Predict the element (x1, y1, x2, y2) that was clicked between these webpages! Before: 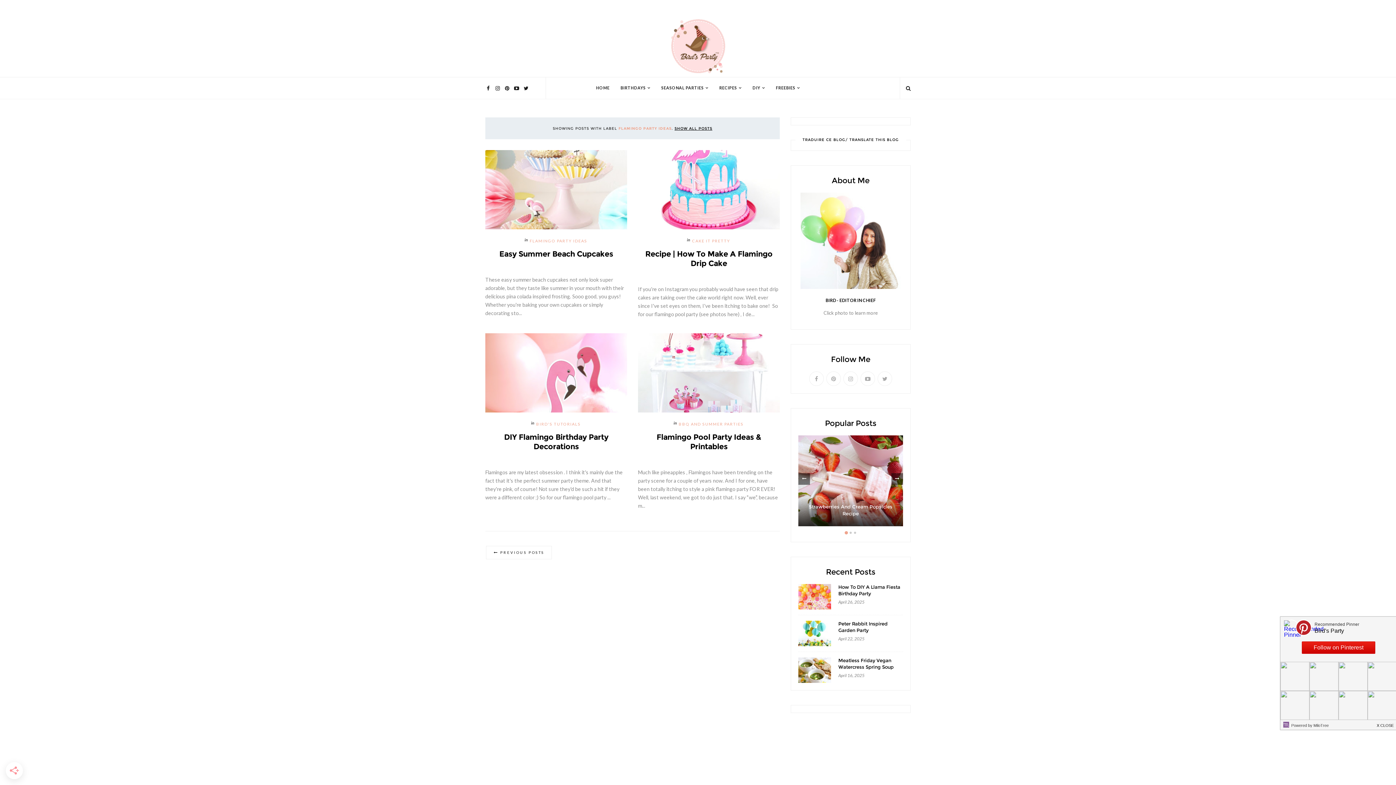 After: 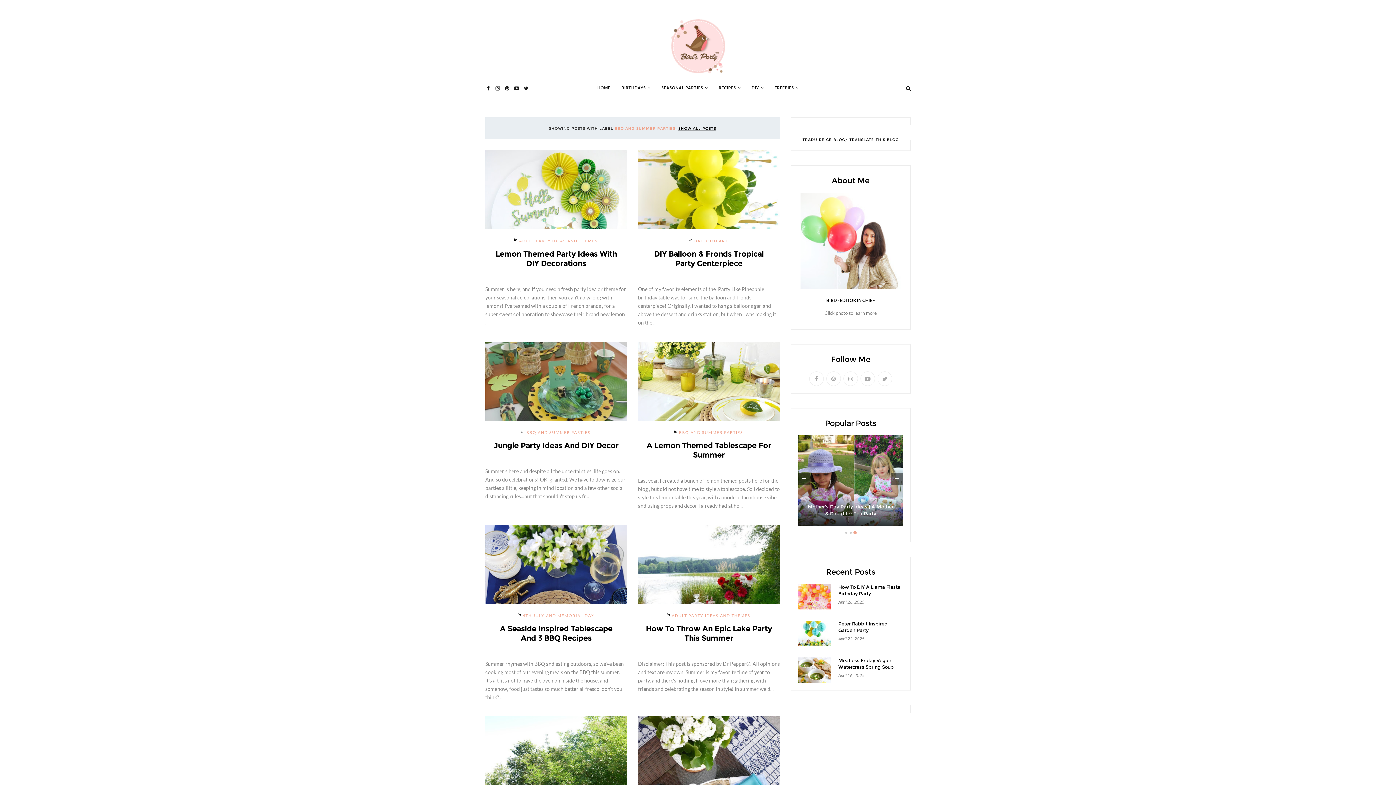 Action: bbox: (679, 422, 743, 426) label: BBQ AND SUMMER PARTIES